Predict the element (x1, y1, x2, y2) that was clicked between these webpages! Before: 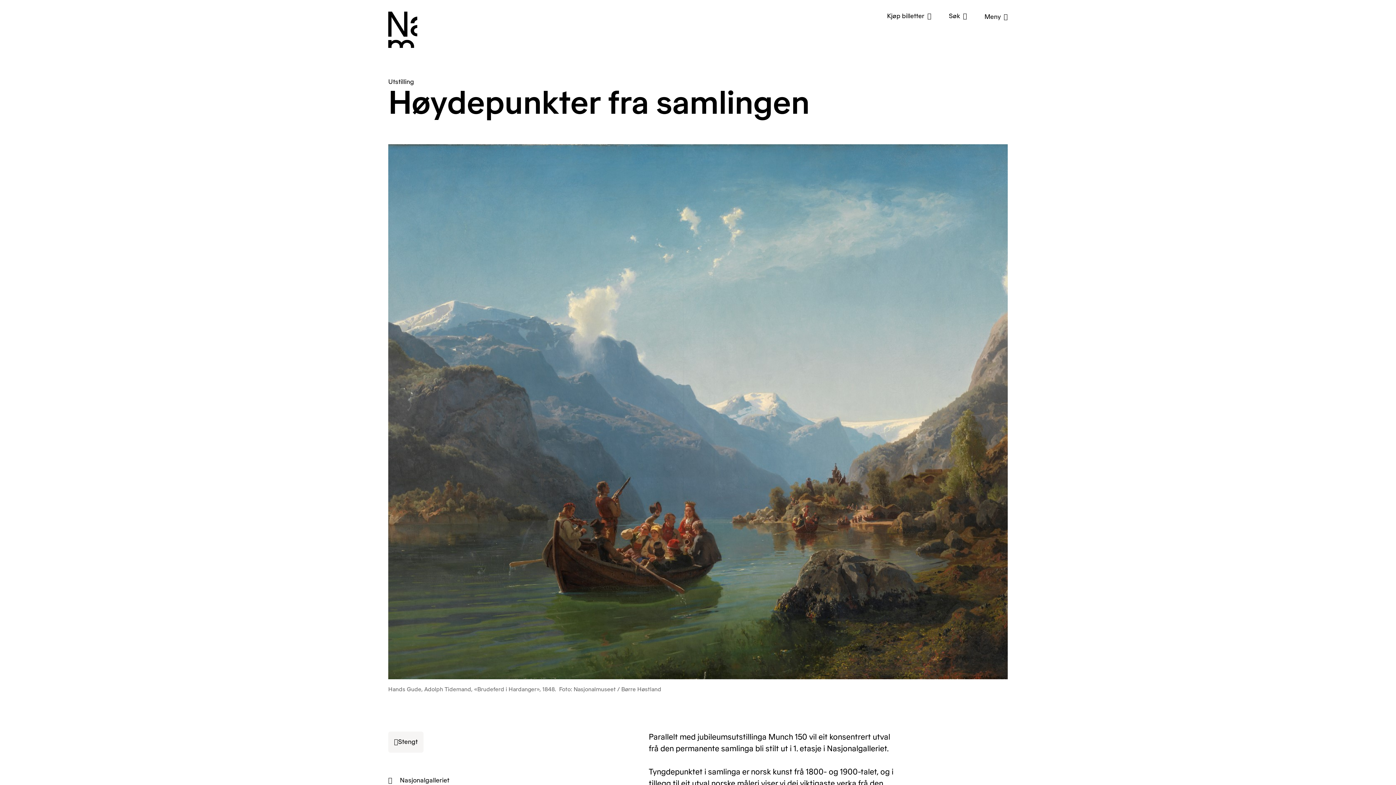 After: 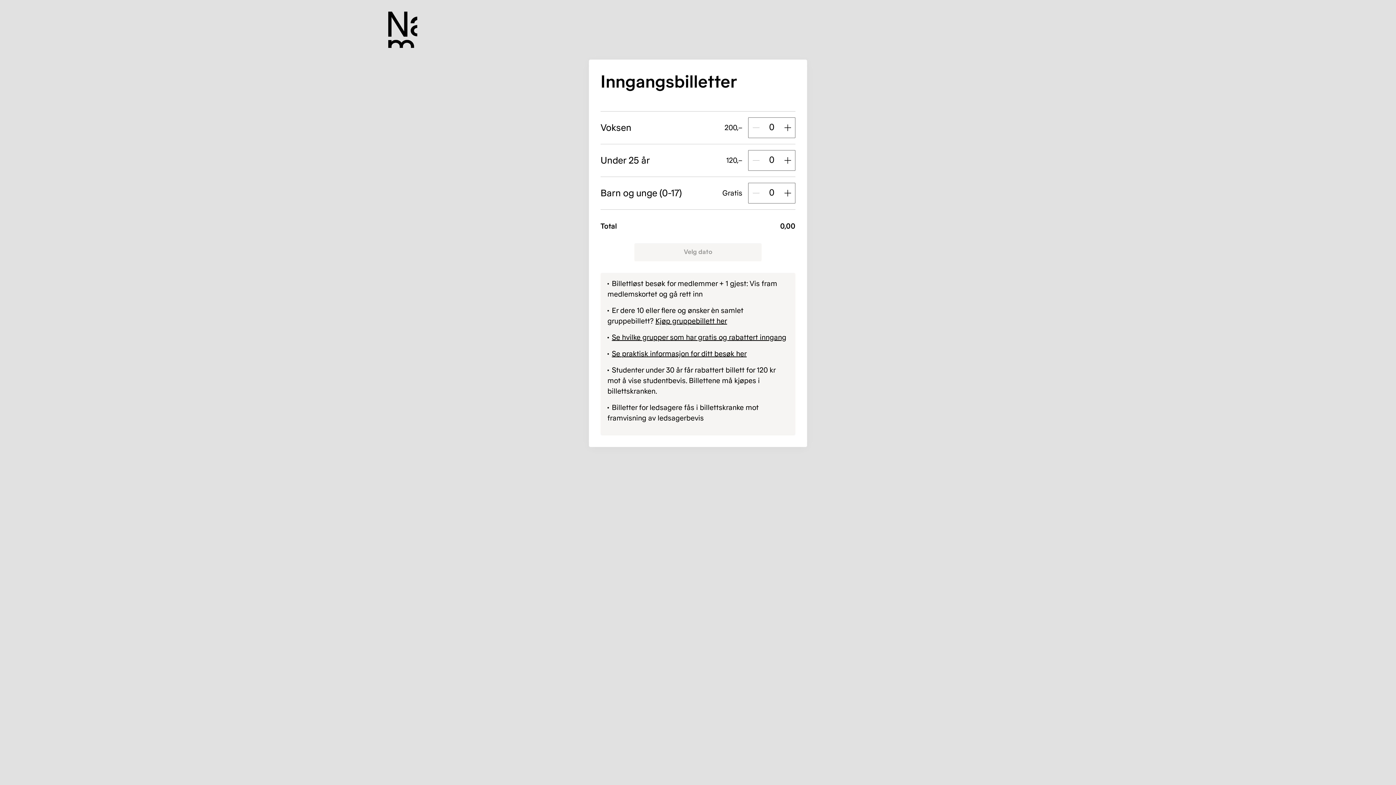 Action: bbox: (887, 11, 931, 21) label: Kjøp billetter